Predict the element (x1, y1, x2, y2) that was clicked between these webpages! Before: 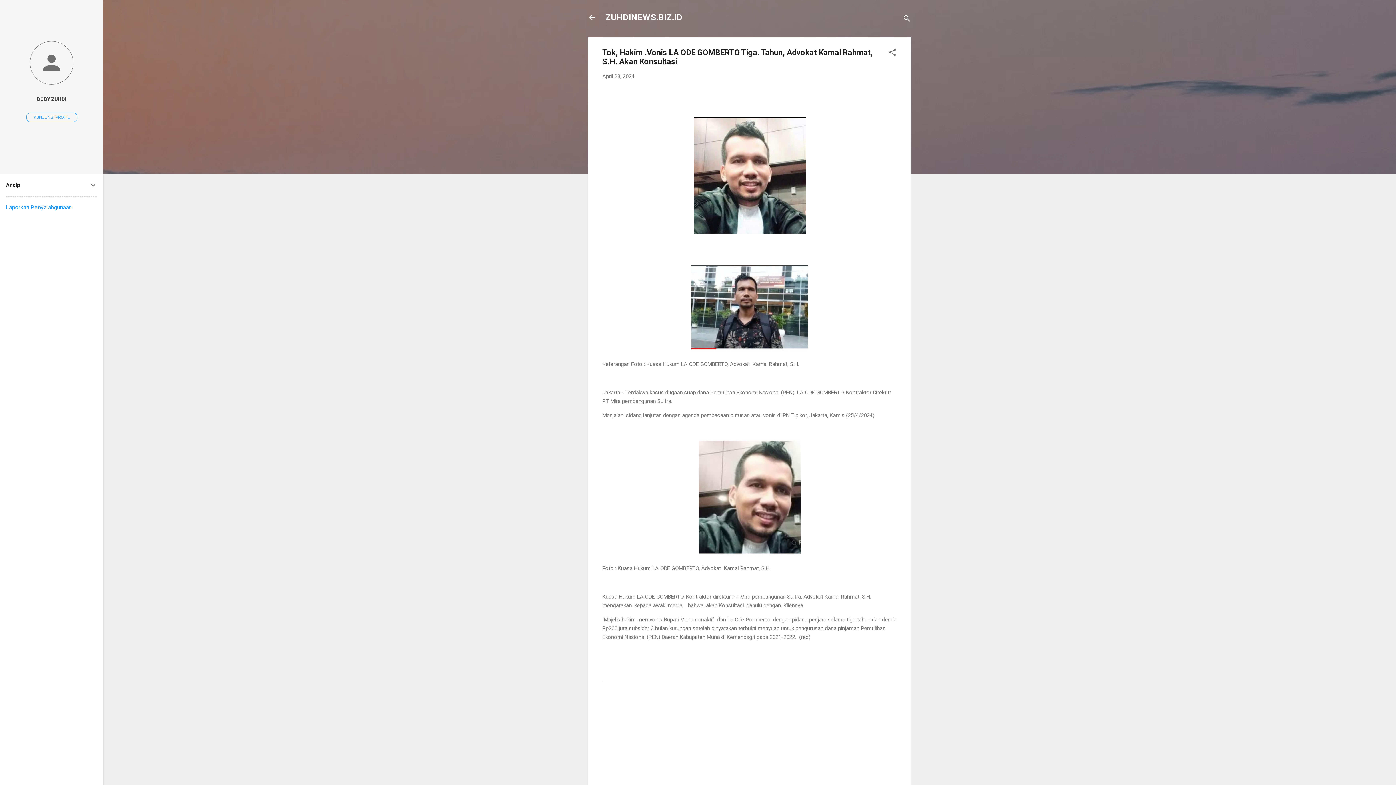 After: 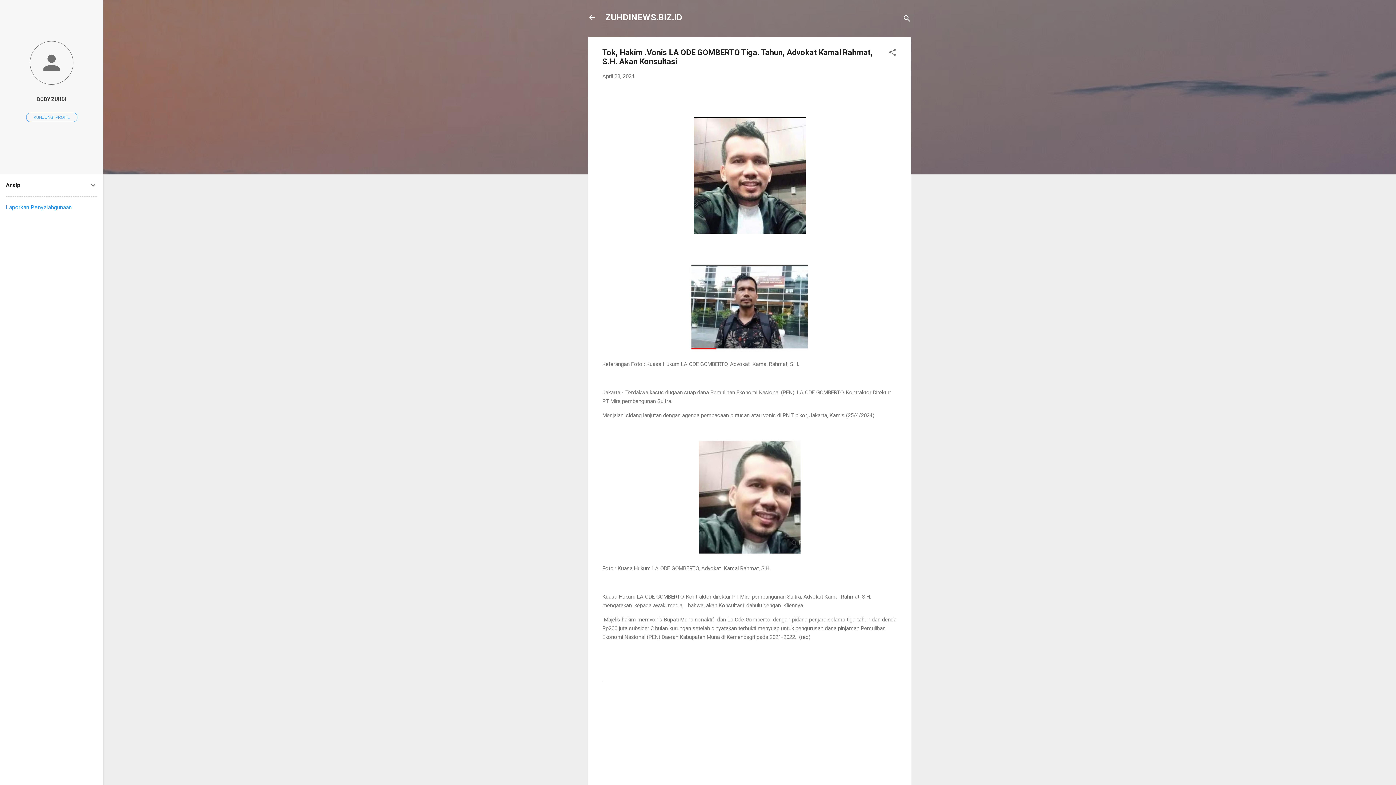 Action: label: Laporkan Penyalahgunaan bbox: (5, 204, 71, 210)